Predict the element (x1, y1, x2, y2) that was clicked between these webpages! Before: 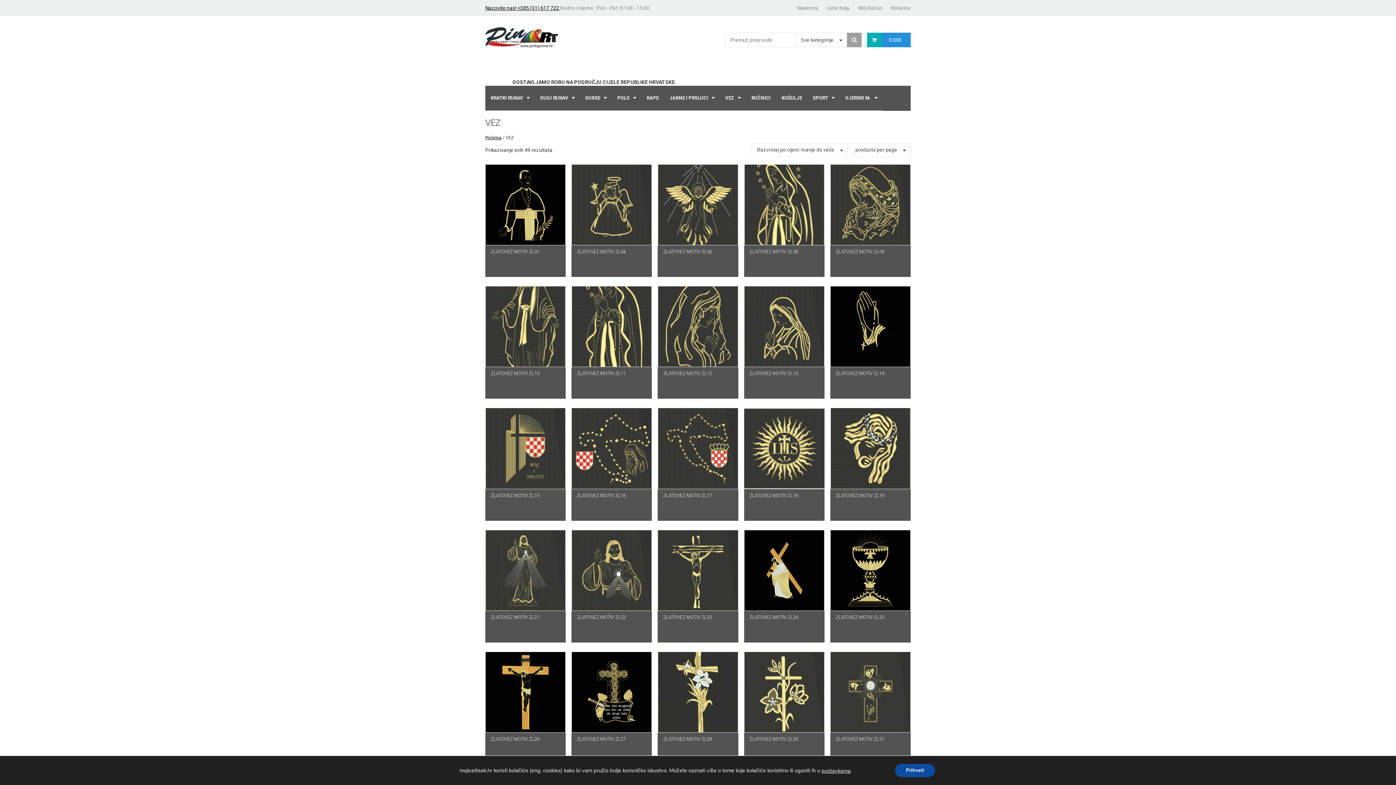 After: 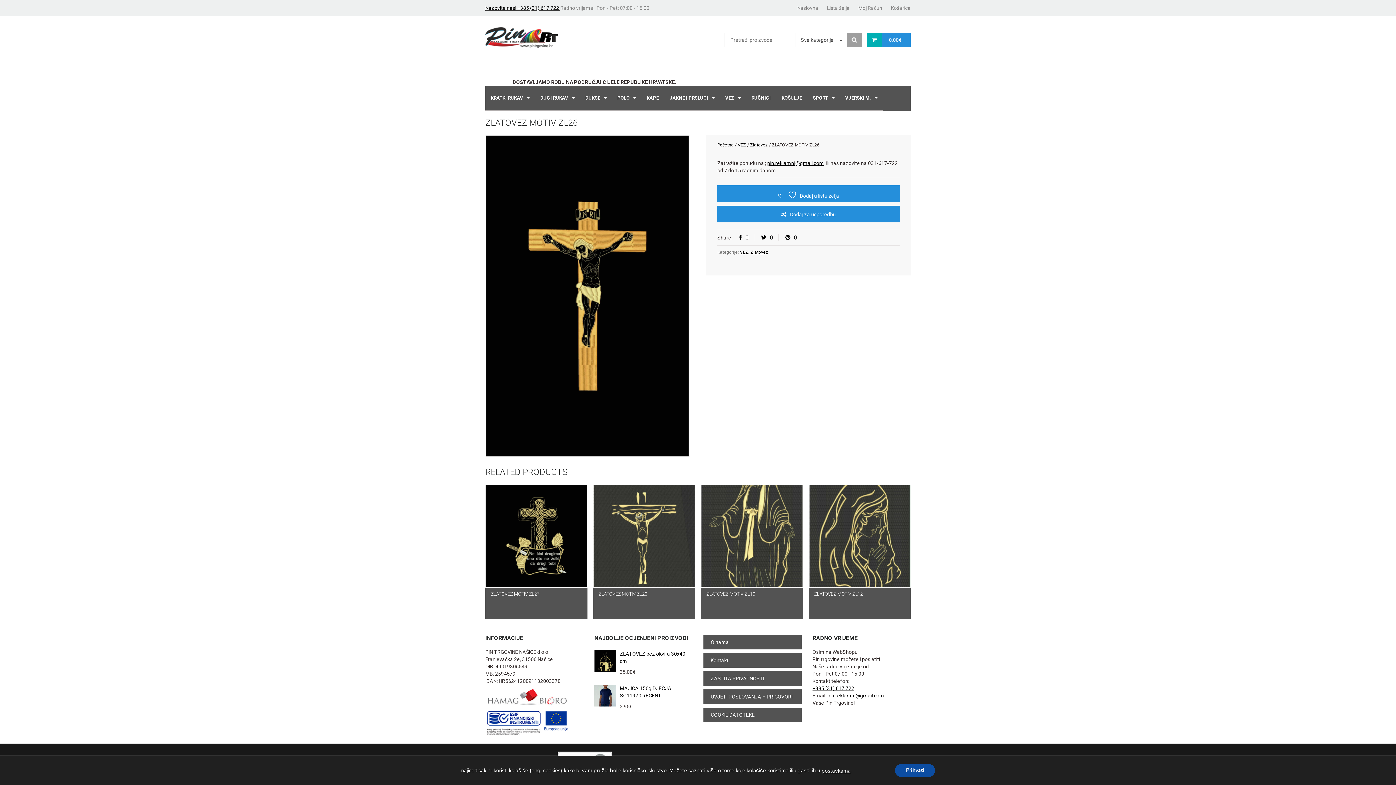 Action: bbox: (485, 733, 565, 746) label: ZLATOVEZ MOTIV ZL26